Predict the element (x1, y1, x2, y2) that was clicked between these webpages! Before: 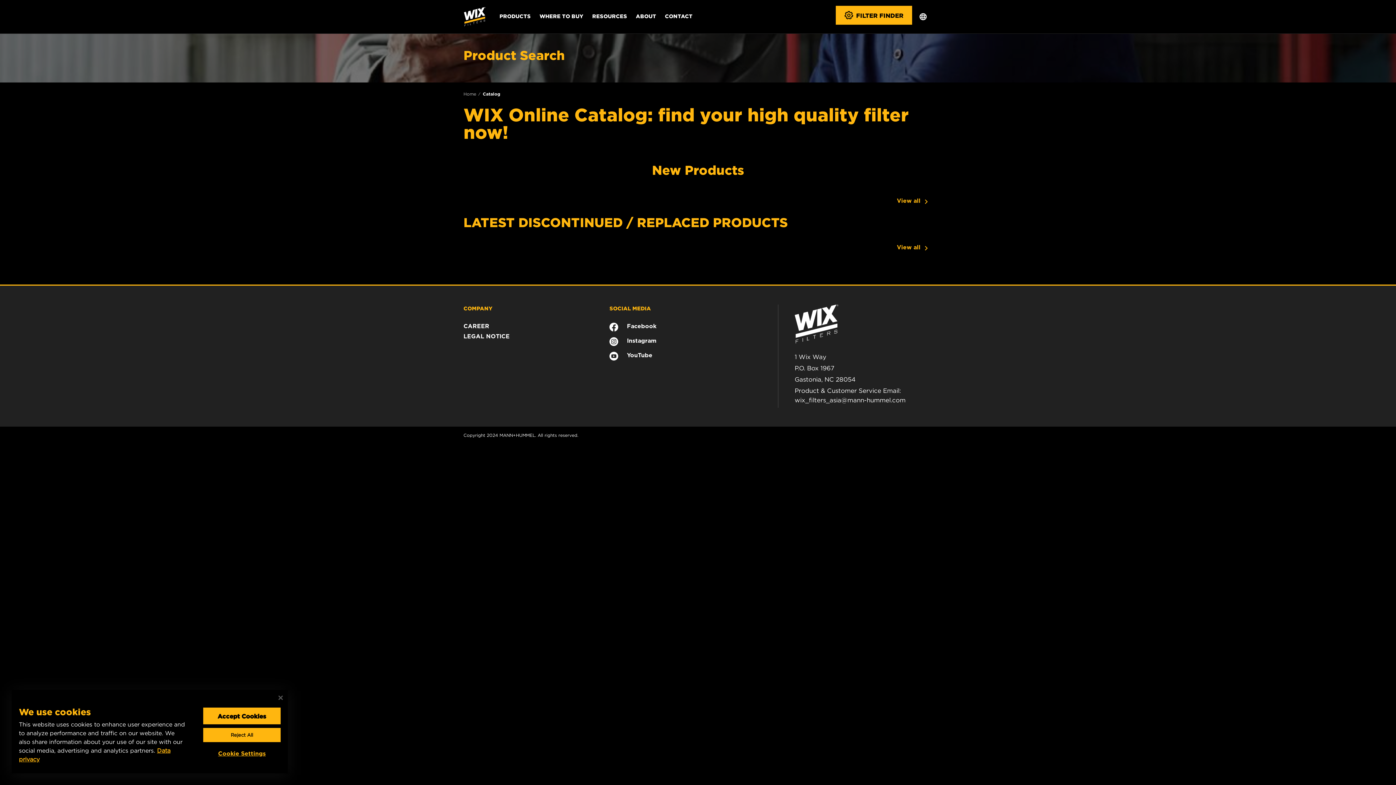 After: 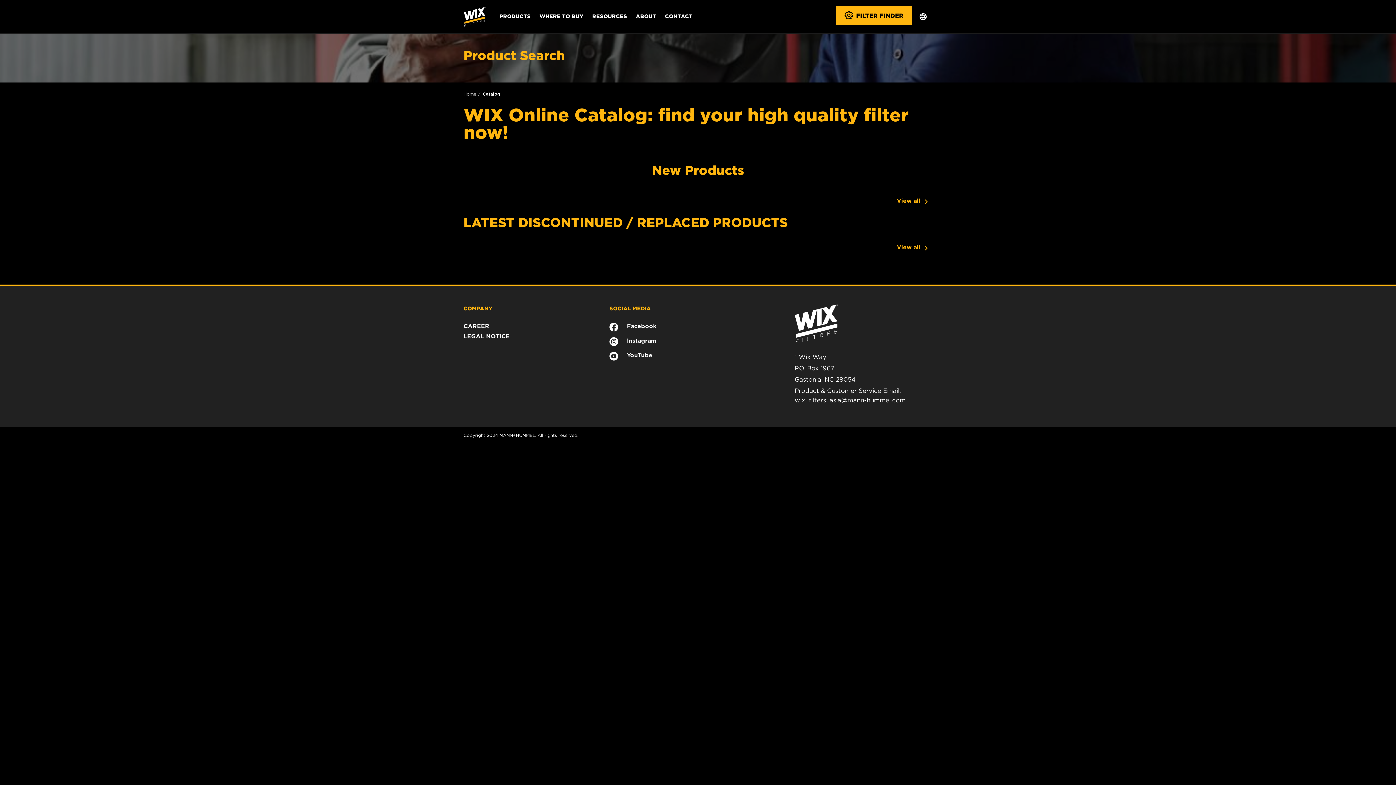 Action: bbox: (278, 696, 282, 700) label: Close